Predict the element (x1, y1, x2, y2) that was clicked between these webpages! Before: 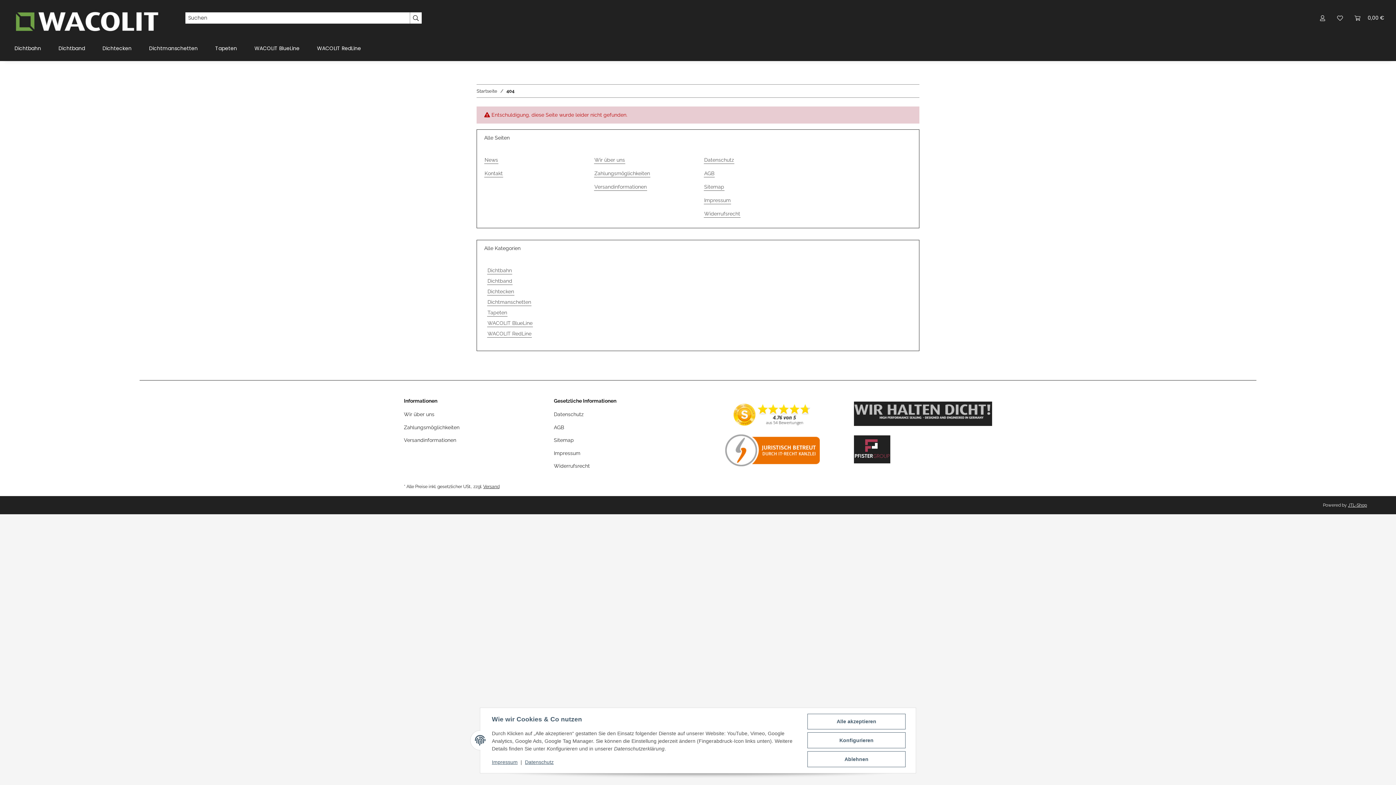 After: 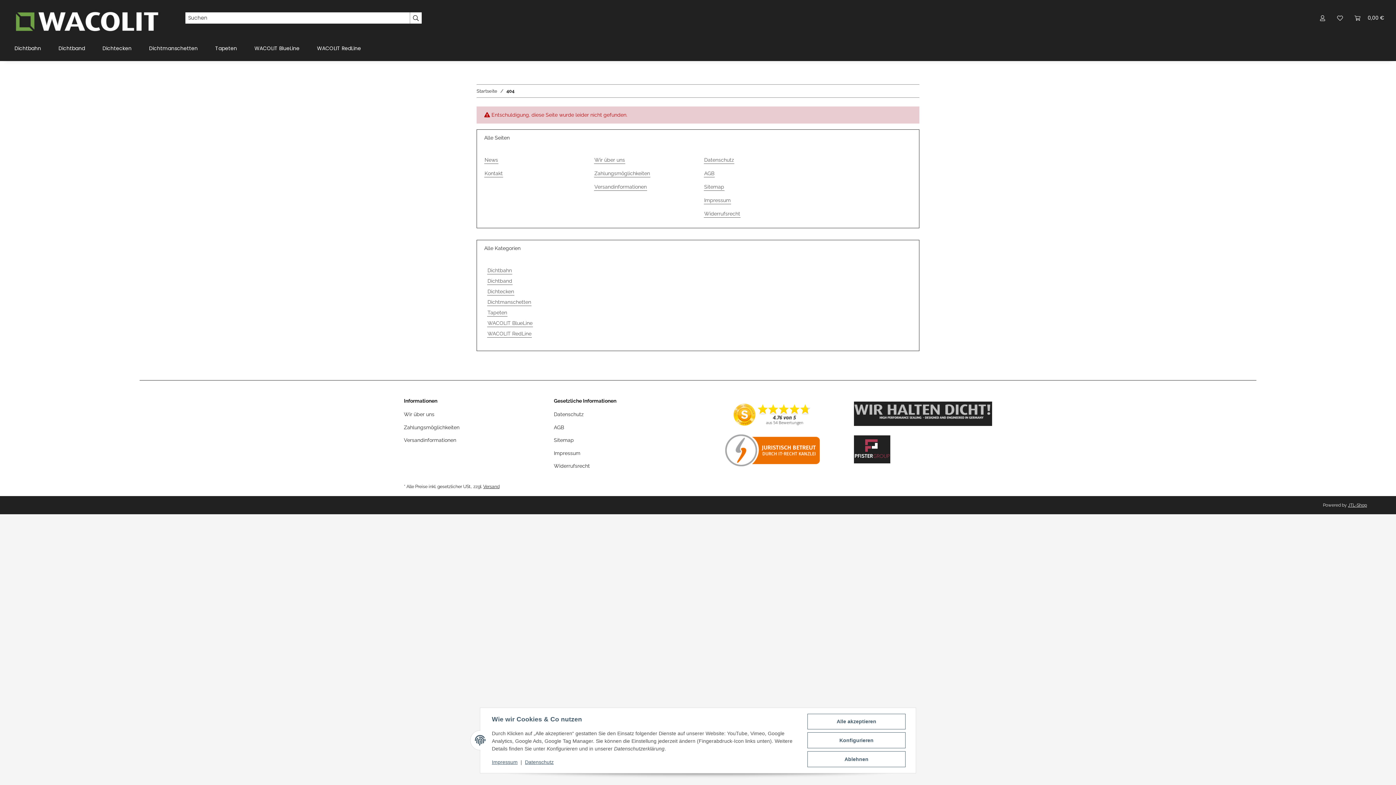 Action: bbox: (724, 447, 821, 453)